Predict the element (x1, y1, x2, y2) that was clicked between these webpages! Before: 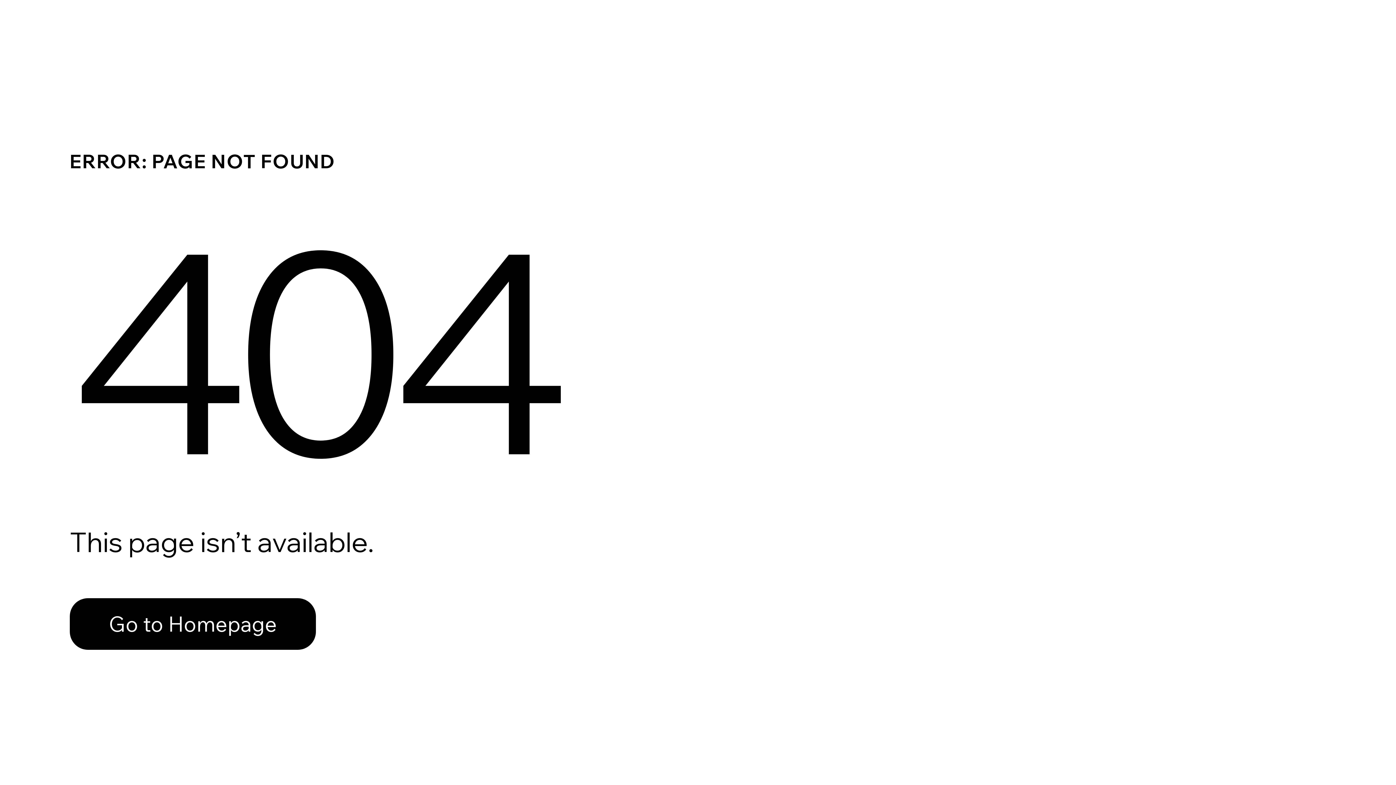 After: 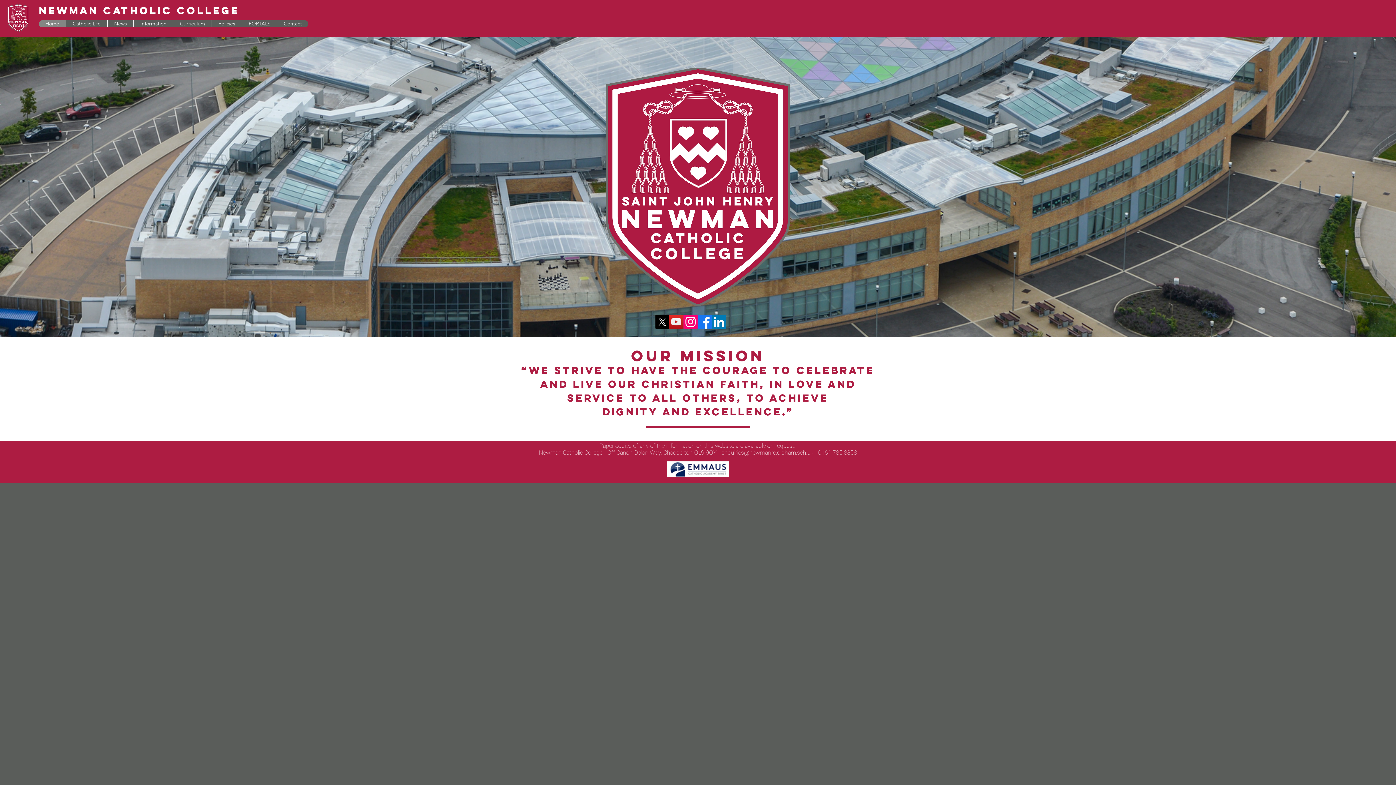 Action: bbox: (69, 598, 316, 650) label: Go to Homepage